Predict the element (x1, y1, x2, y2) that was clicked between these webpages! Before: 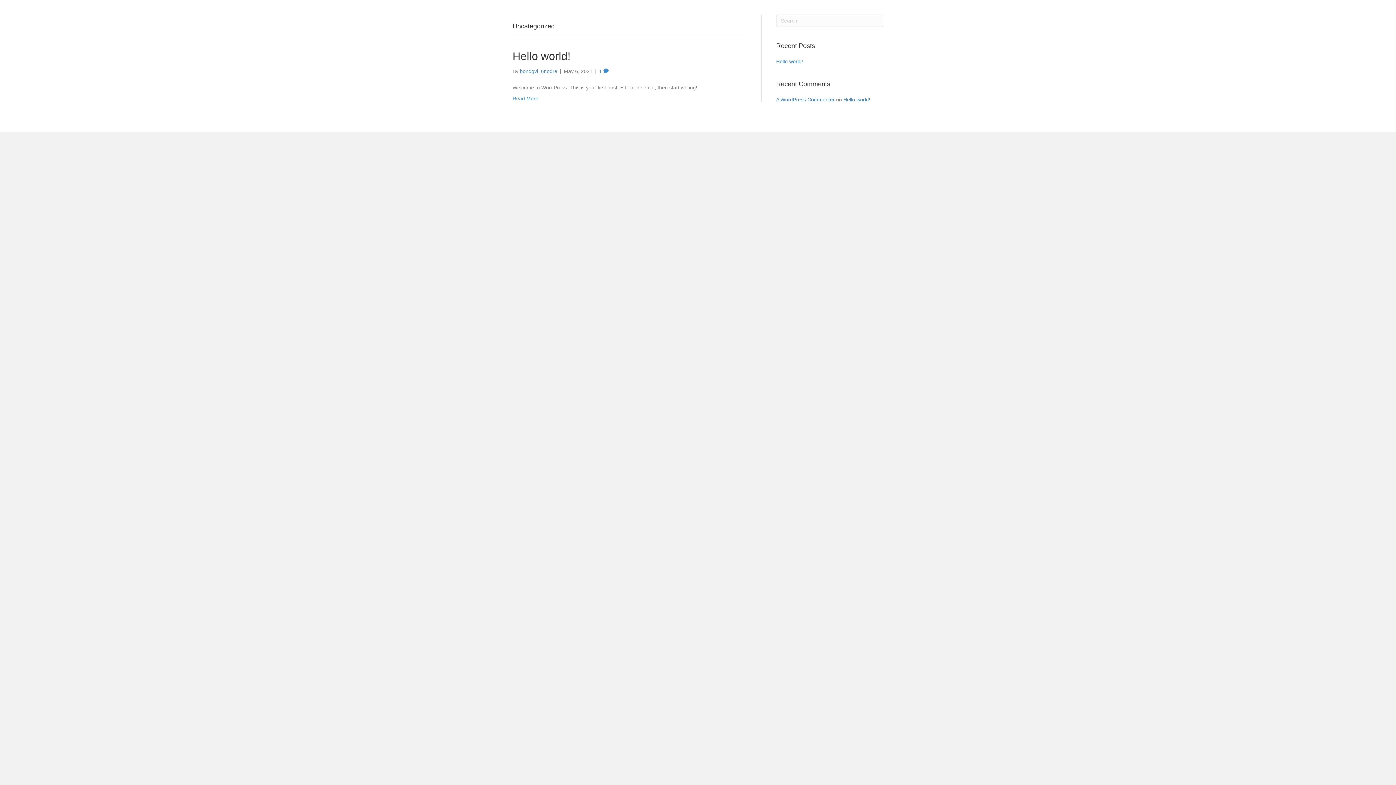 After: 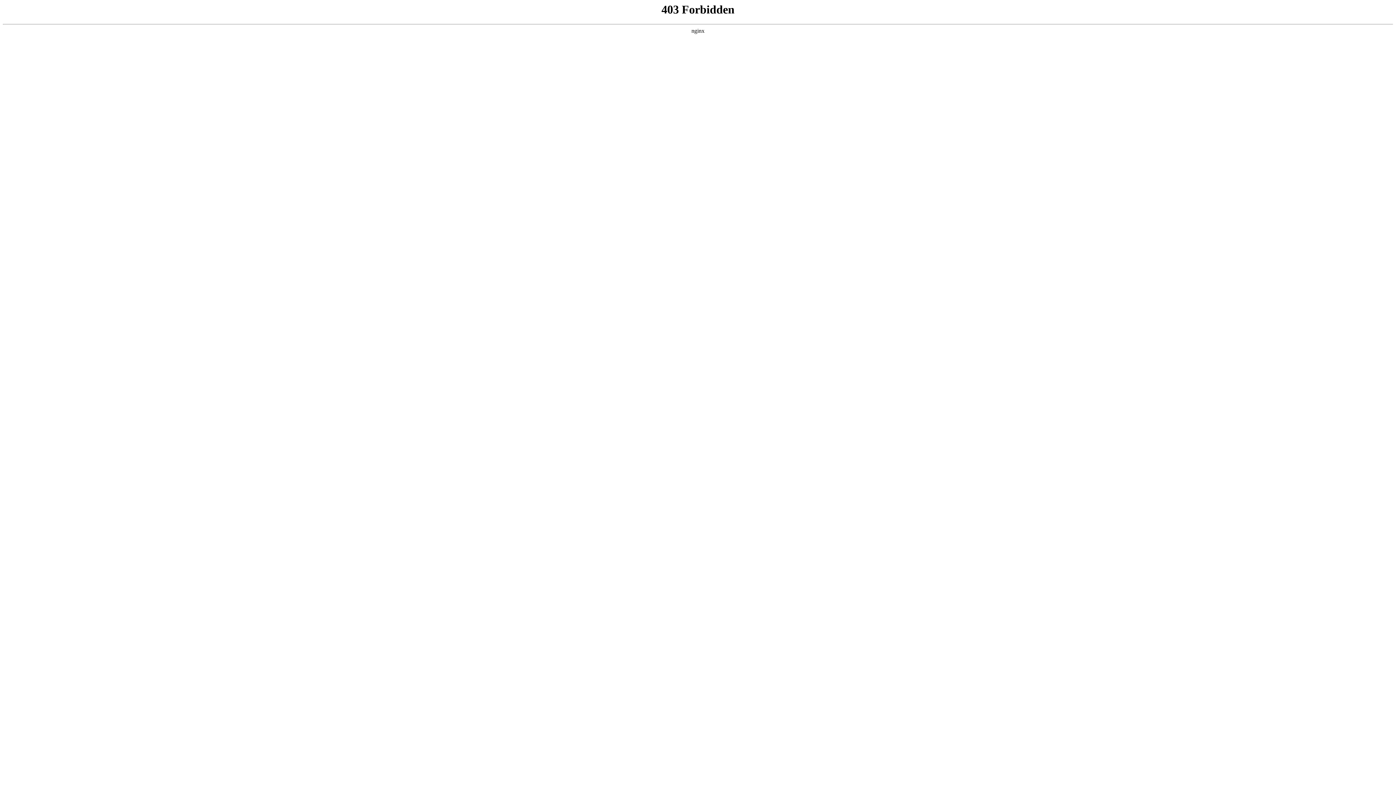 Action: bbox: (776, 96, 834, 102) label: A WordPress Commenter